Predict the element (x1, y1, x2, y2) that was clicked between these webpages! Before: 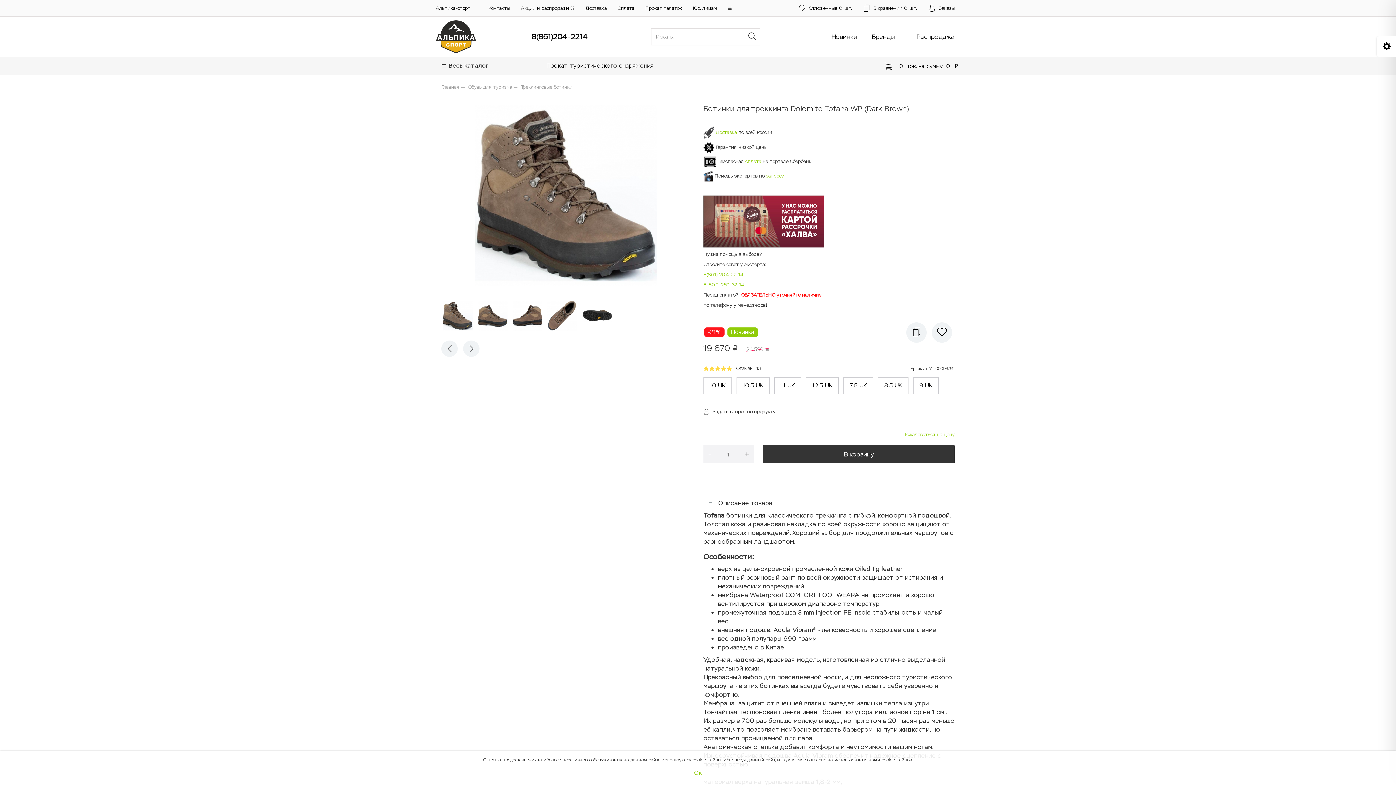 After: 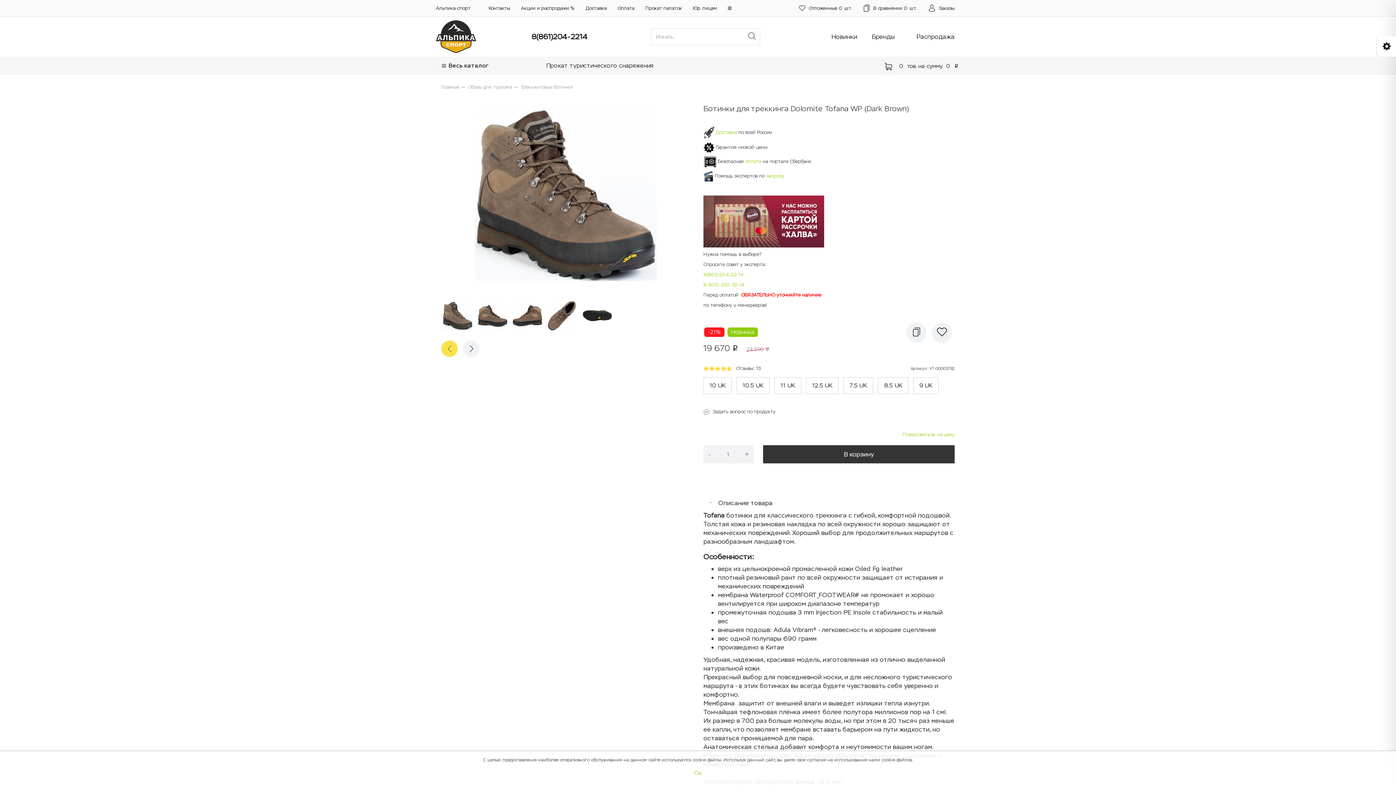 Action: bbox: (441, 340, 457, 357)